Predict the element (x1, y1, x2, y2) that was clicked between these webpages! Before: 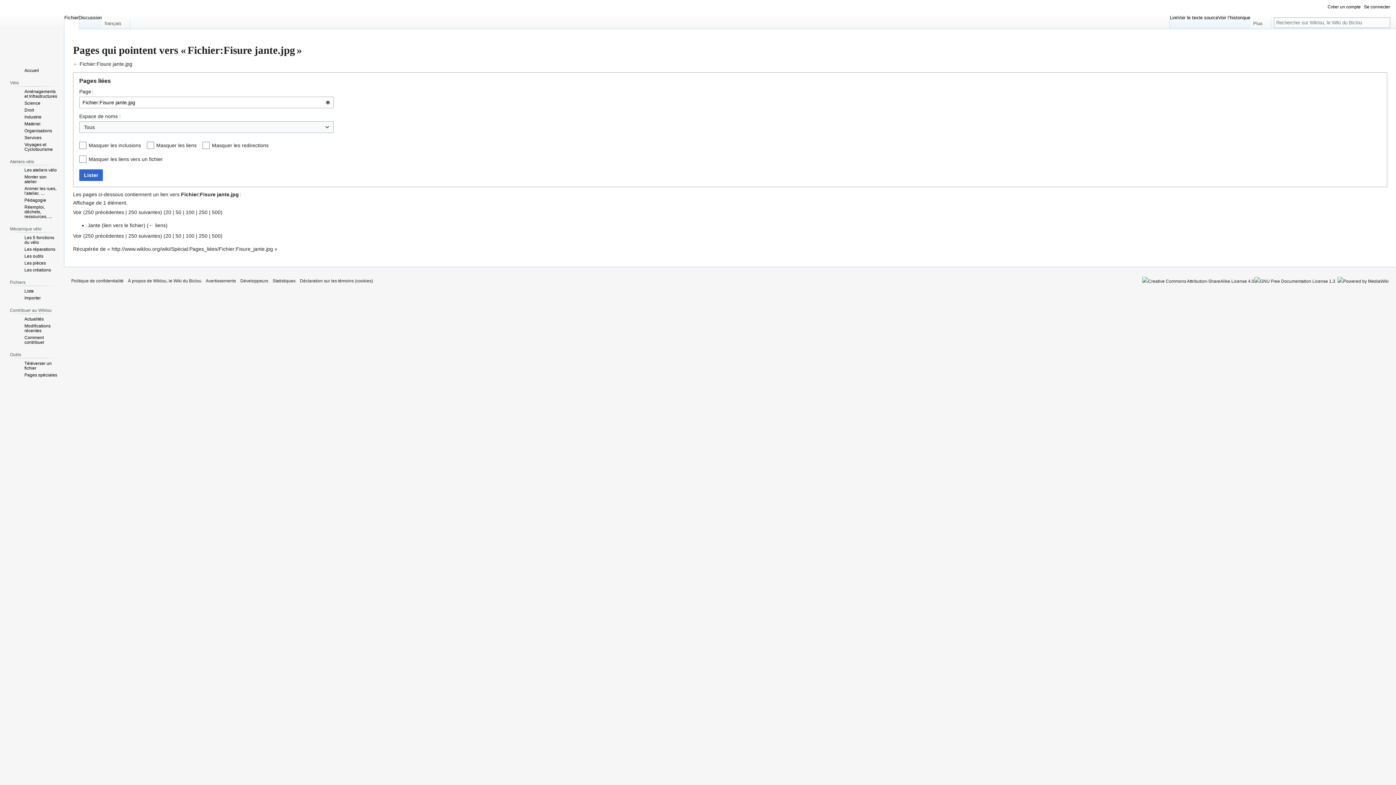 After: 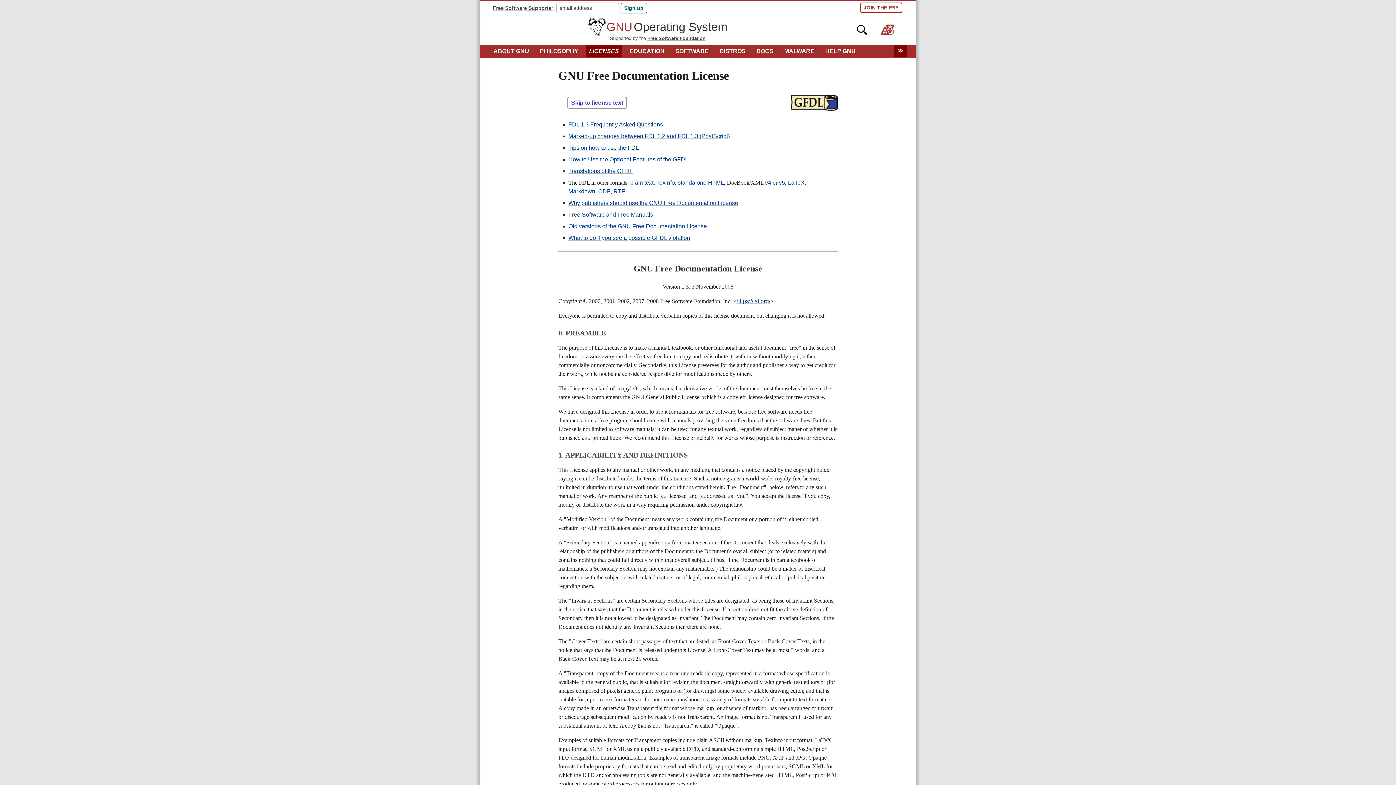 Action: bbox: (1254, 278, 1335, 283)